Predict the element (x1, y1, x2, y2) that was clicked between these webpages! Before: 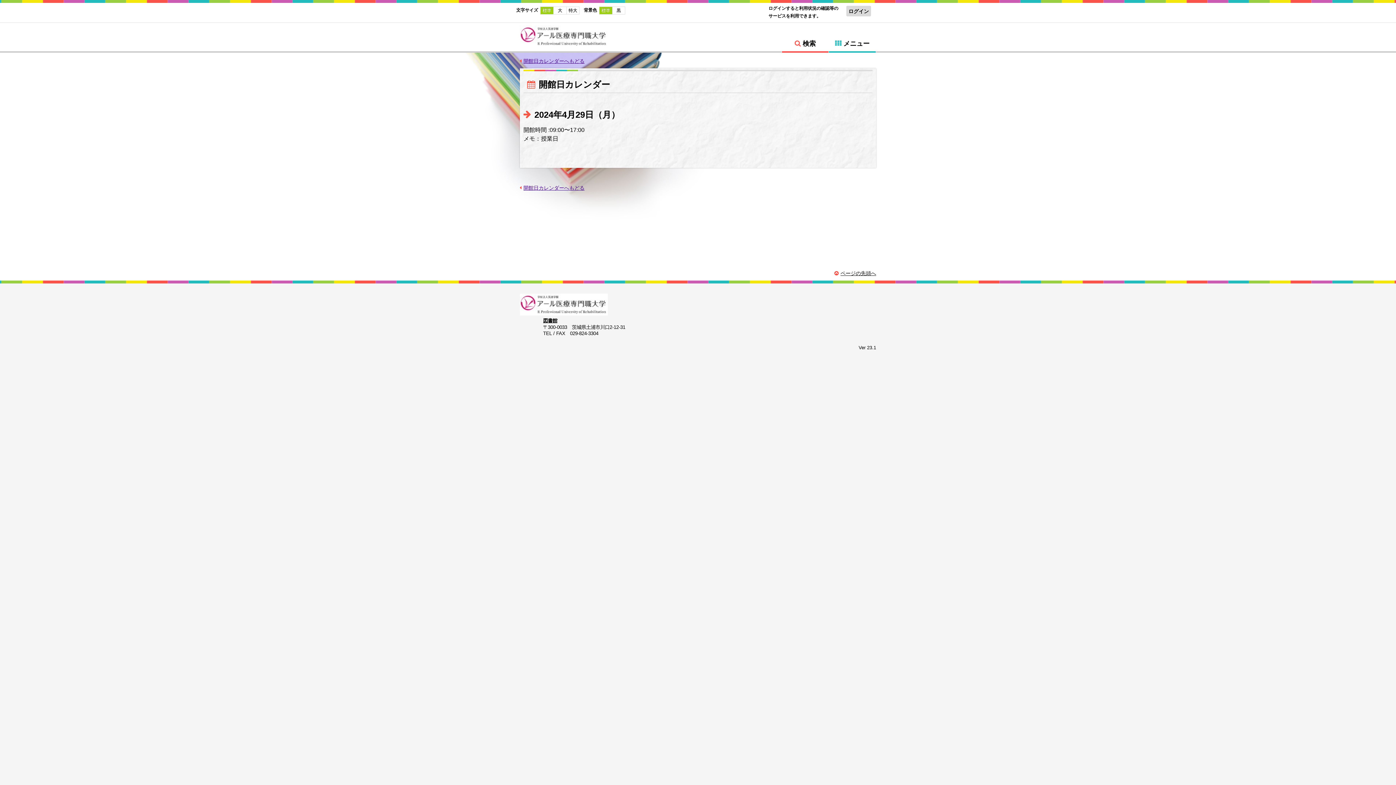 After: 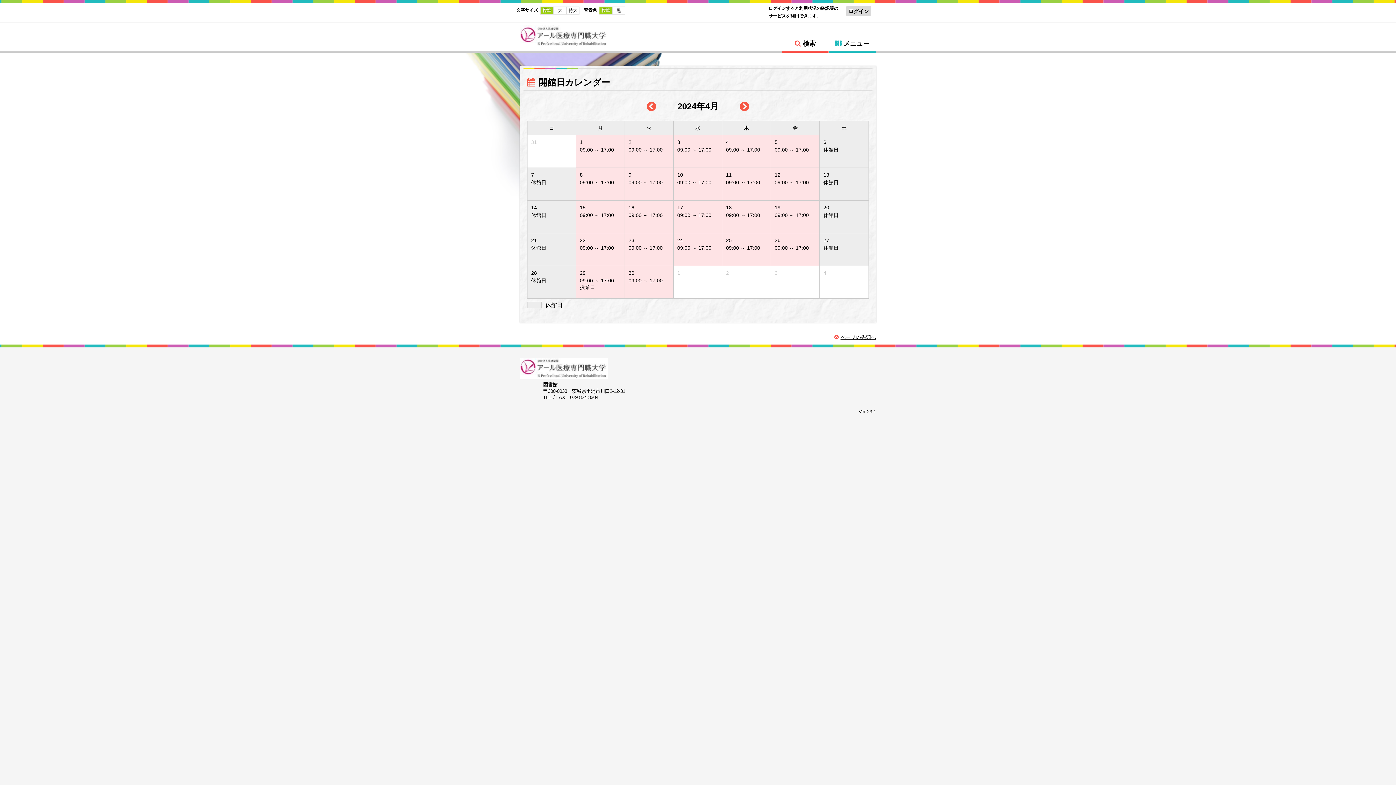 Action: label: 開館日カレンダーへもどる bbox: (523, 58, 584, 64)